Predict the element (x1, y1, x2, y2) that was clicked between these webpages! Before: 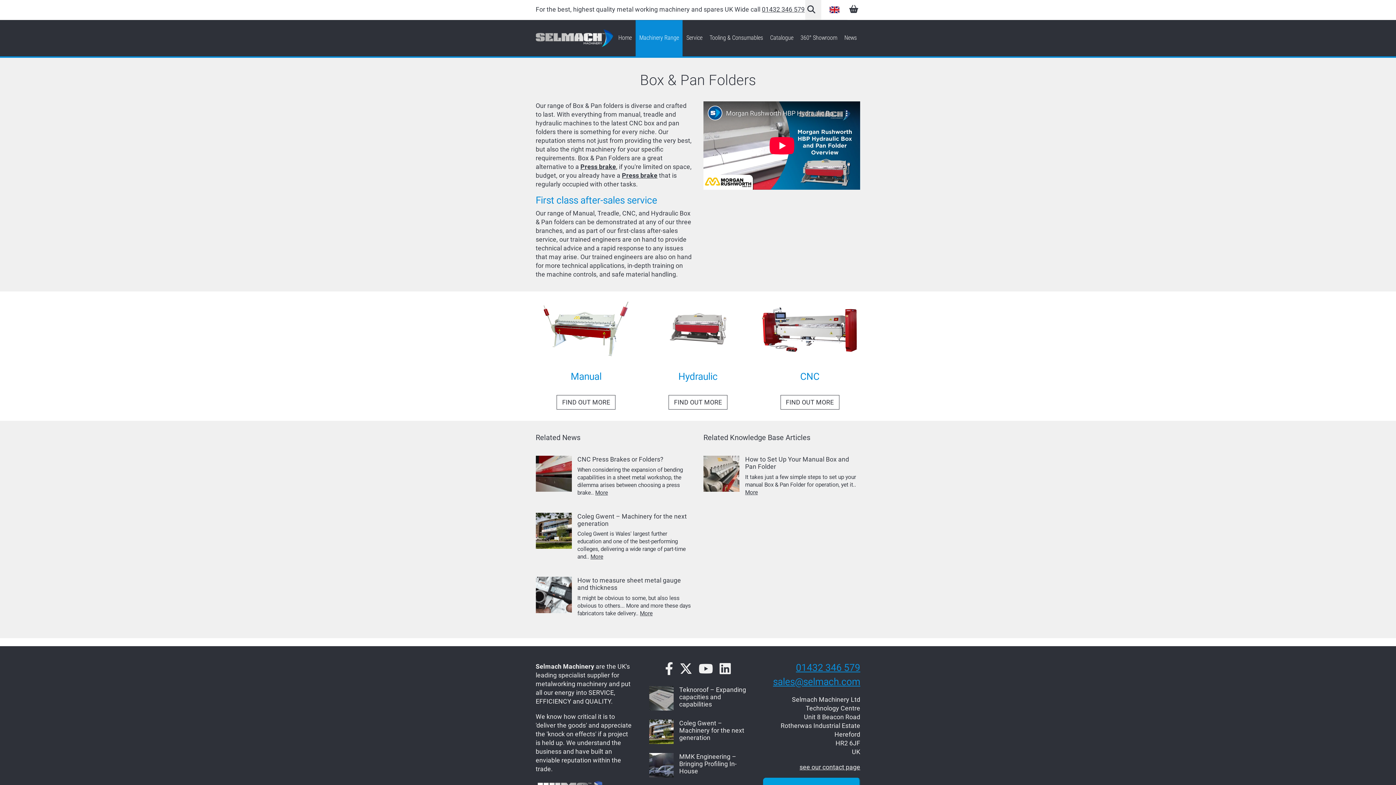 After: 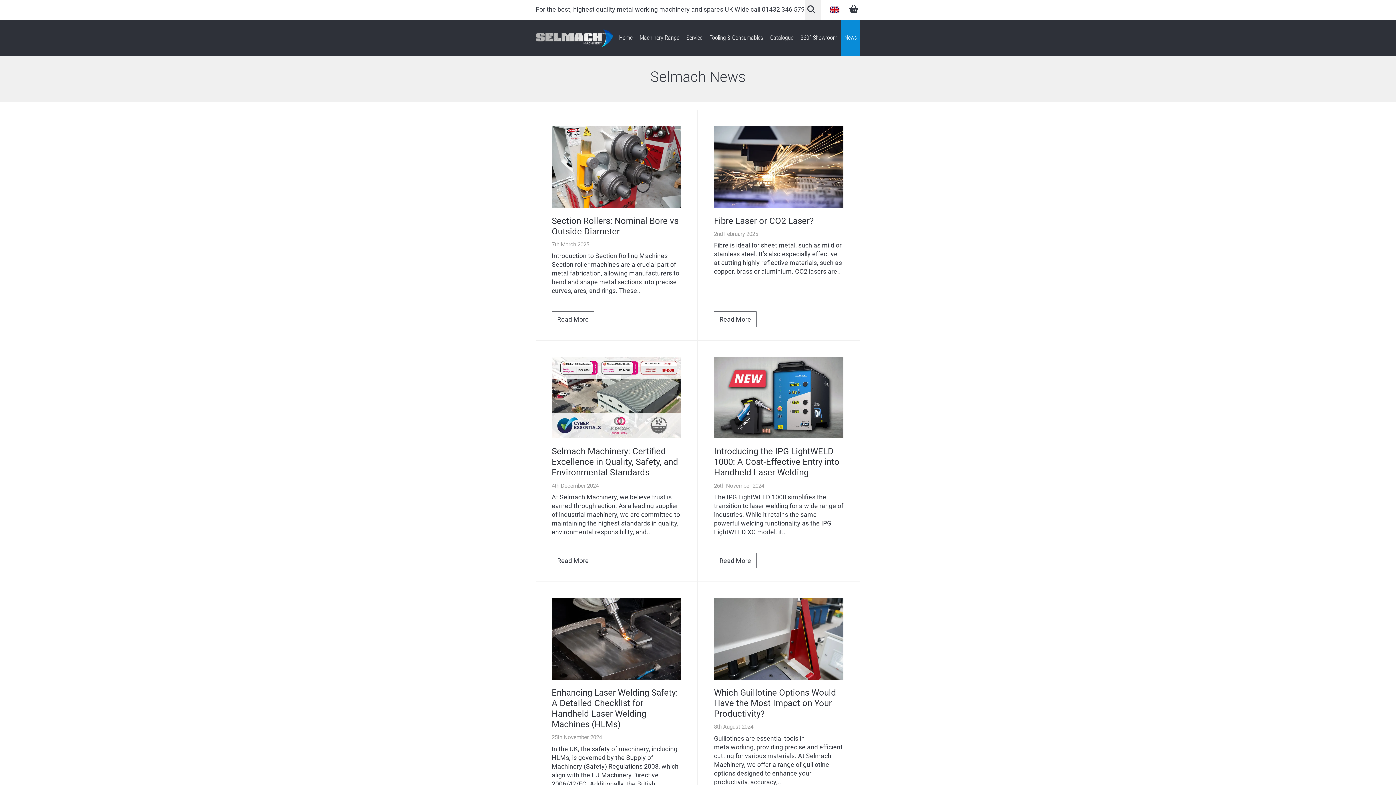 Action: bbox: (841, 20, 860, 56) label: News